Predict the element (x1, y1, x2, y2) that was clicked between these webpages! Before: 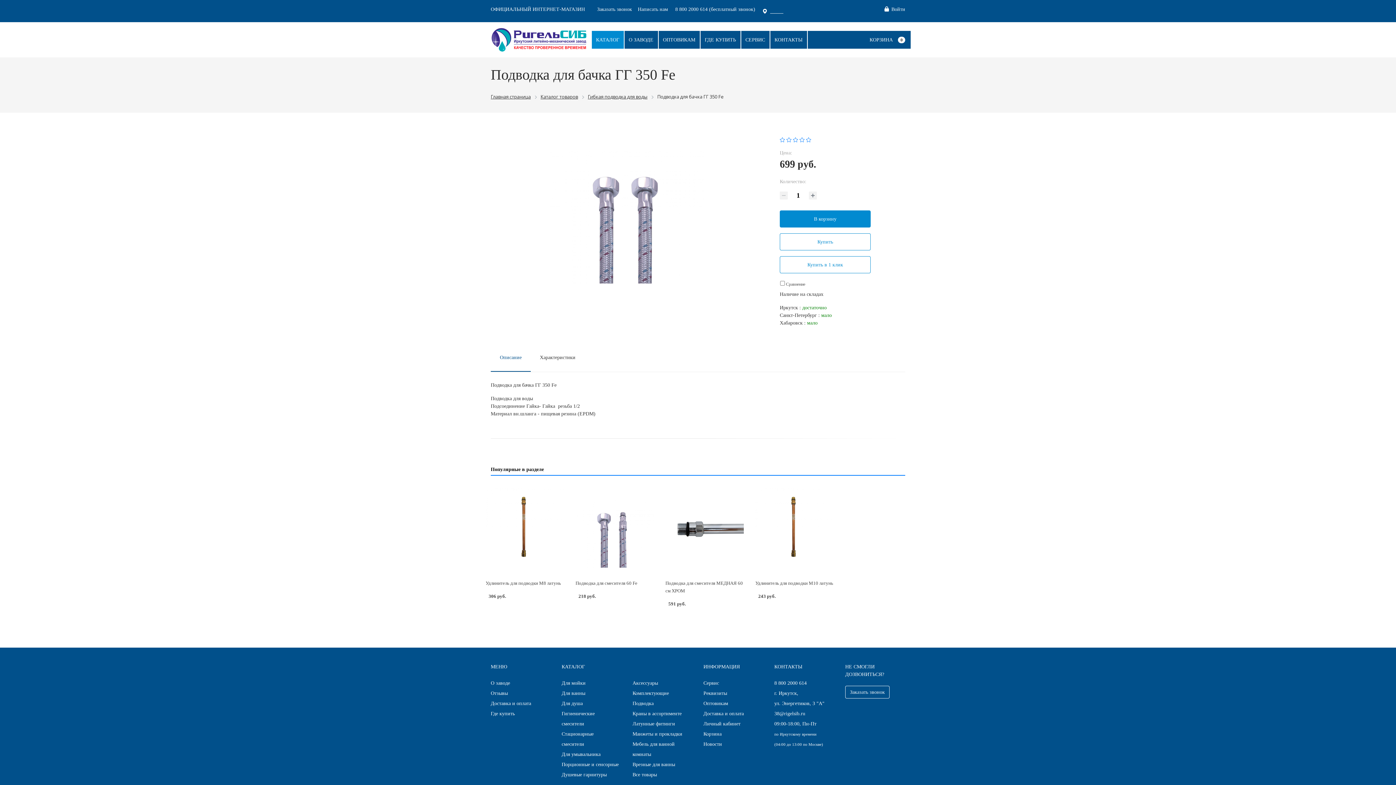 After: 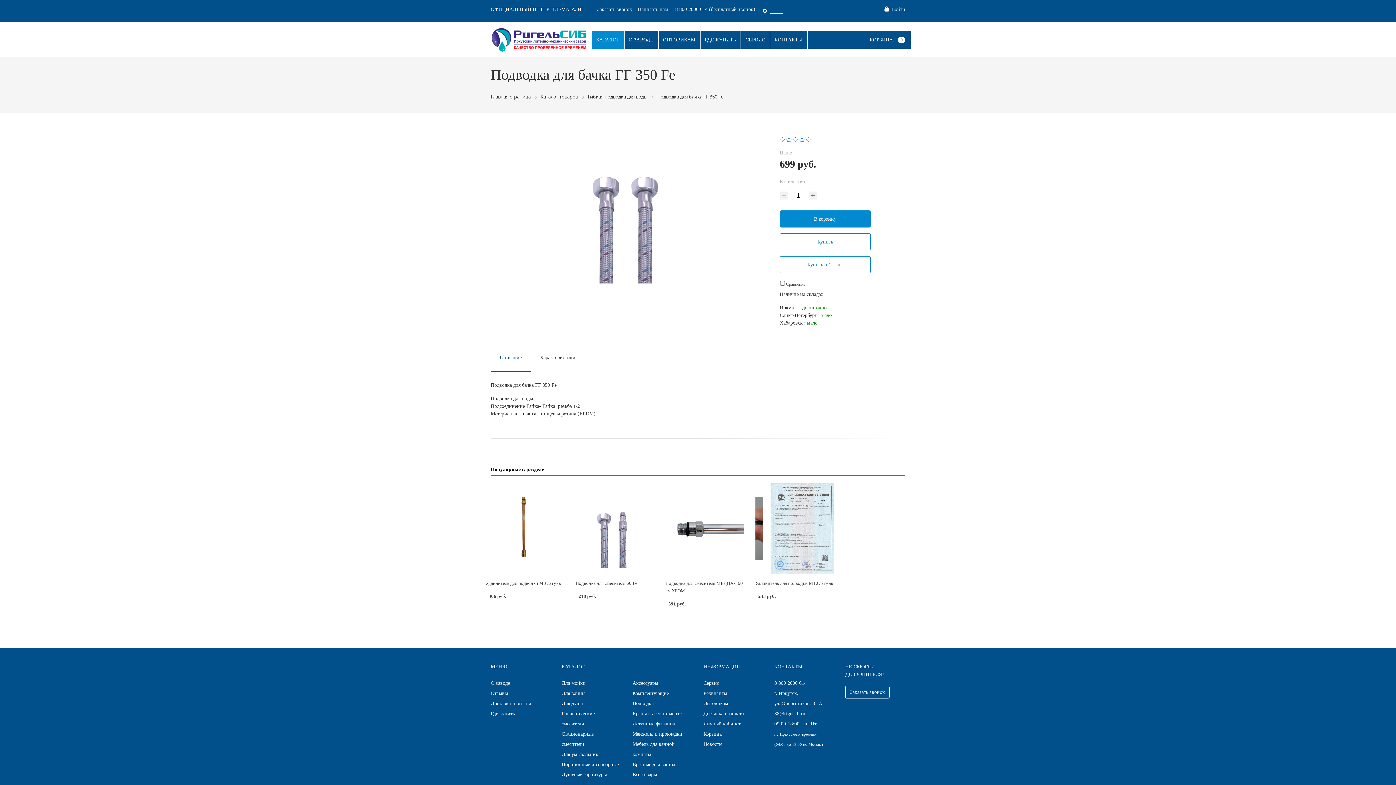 Action: bbox: (755, 580, 833, 586) label: Удлинитель для подводки М10 латунь